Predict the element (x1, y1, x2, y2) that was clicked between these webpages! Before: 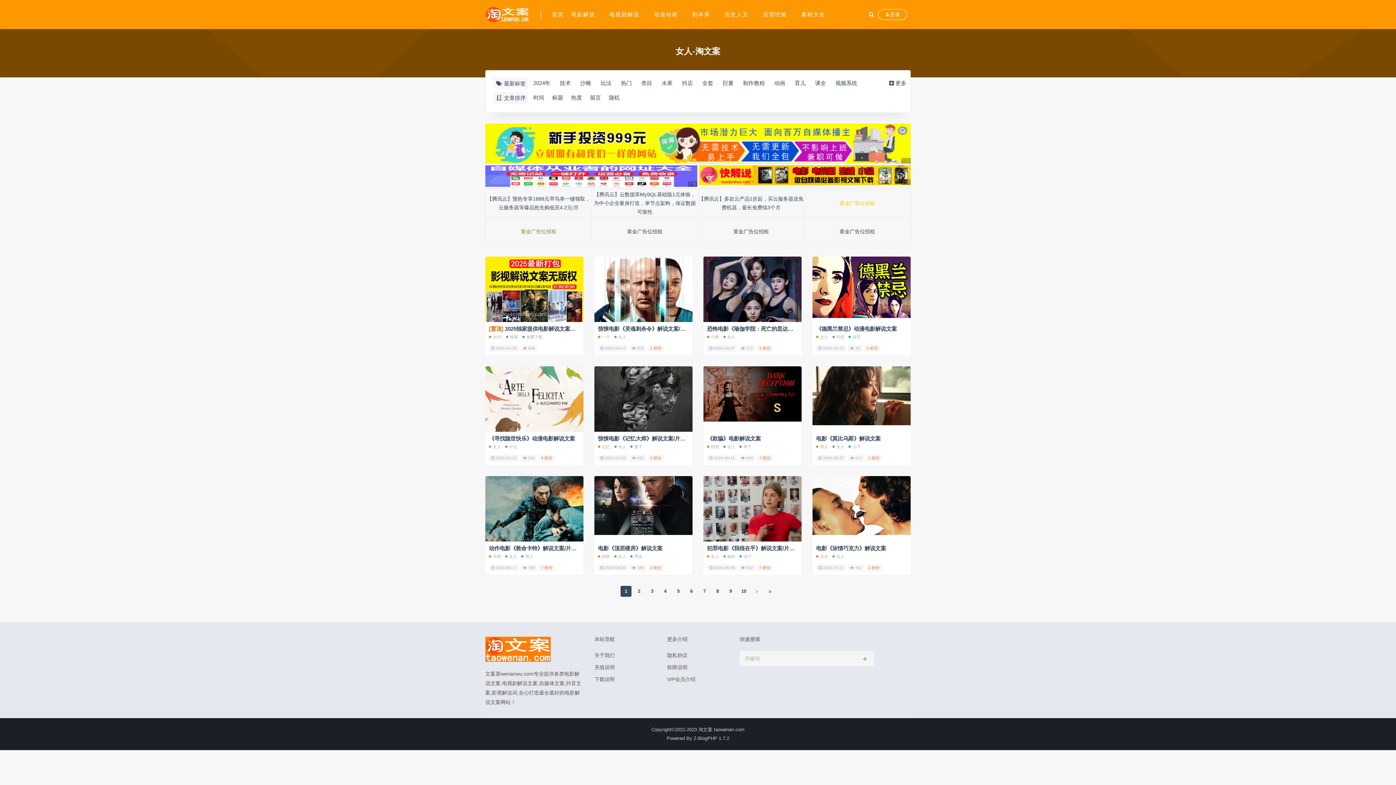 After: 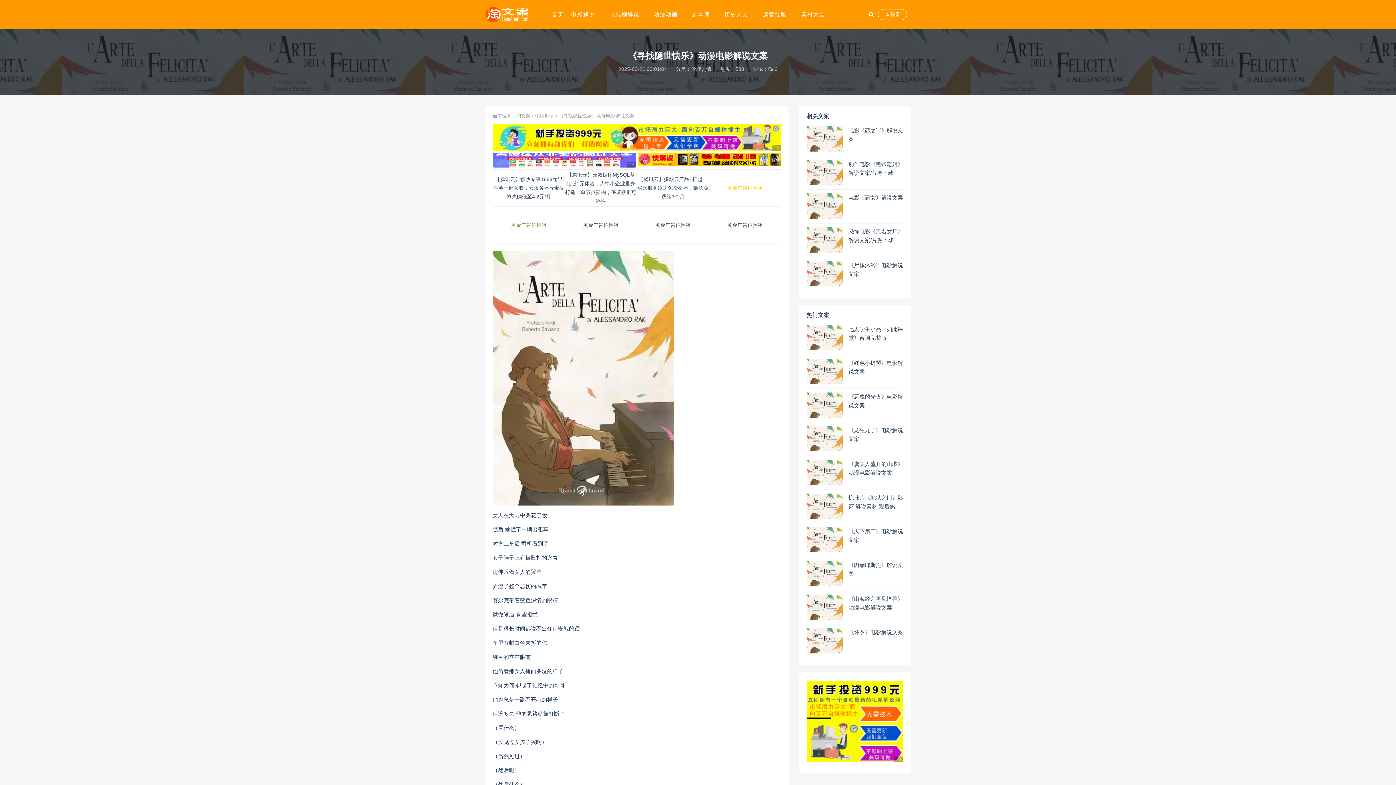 Action: bbox: (489, 455, 519, 461) label:  2025-03-21